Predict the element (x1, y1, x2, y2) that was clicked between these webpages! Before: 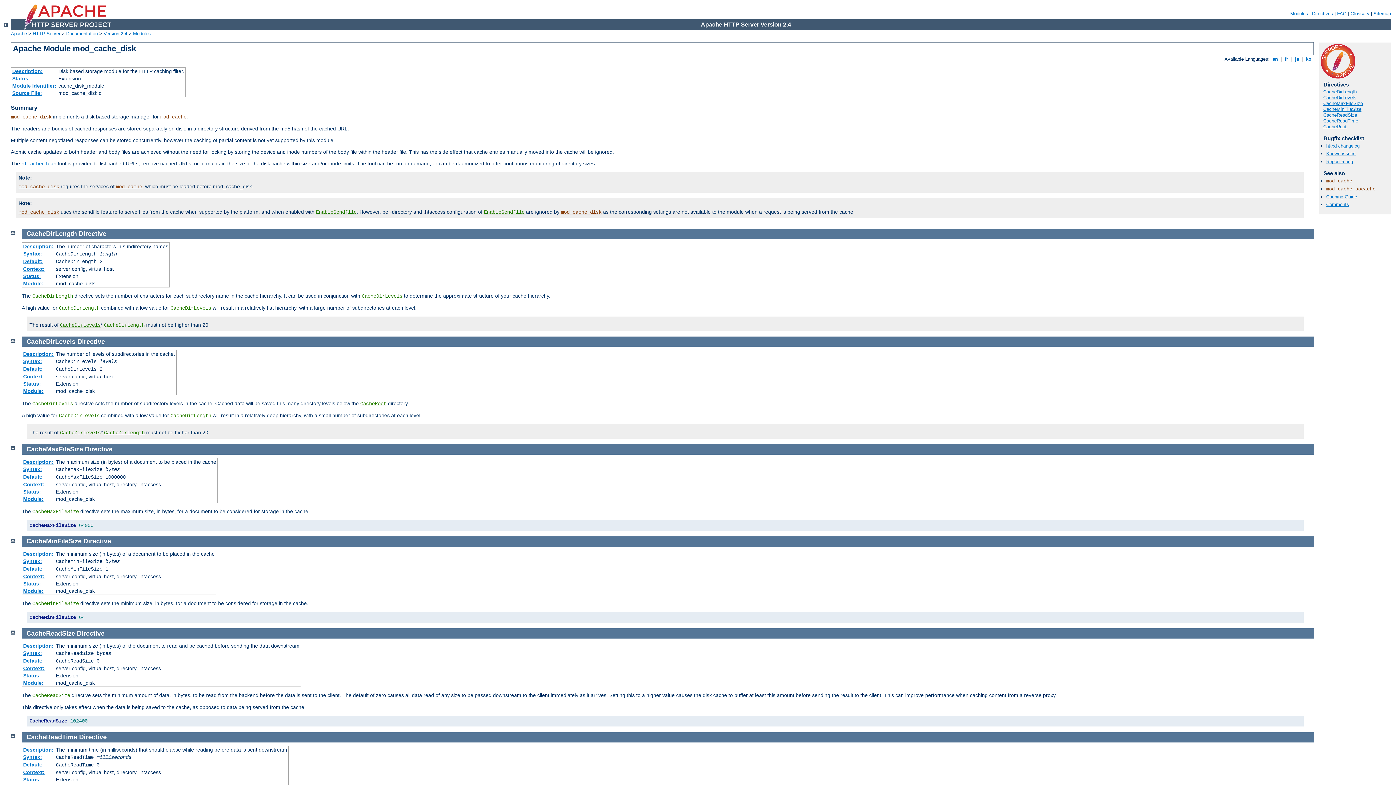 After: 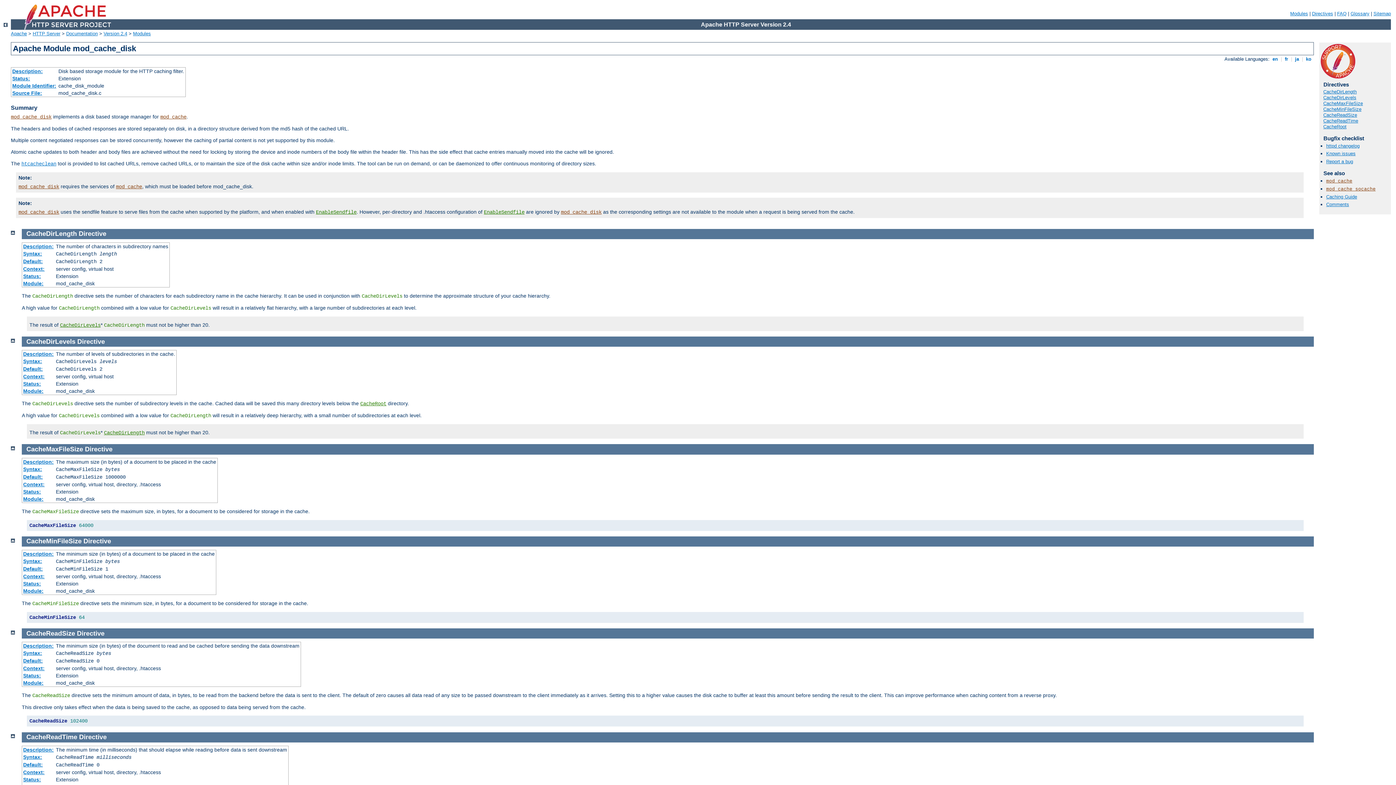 Action: bbox: (26, 230, 76, 237) label: CacheDirLength